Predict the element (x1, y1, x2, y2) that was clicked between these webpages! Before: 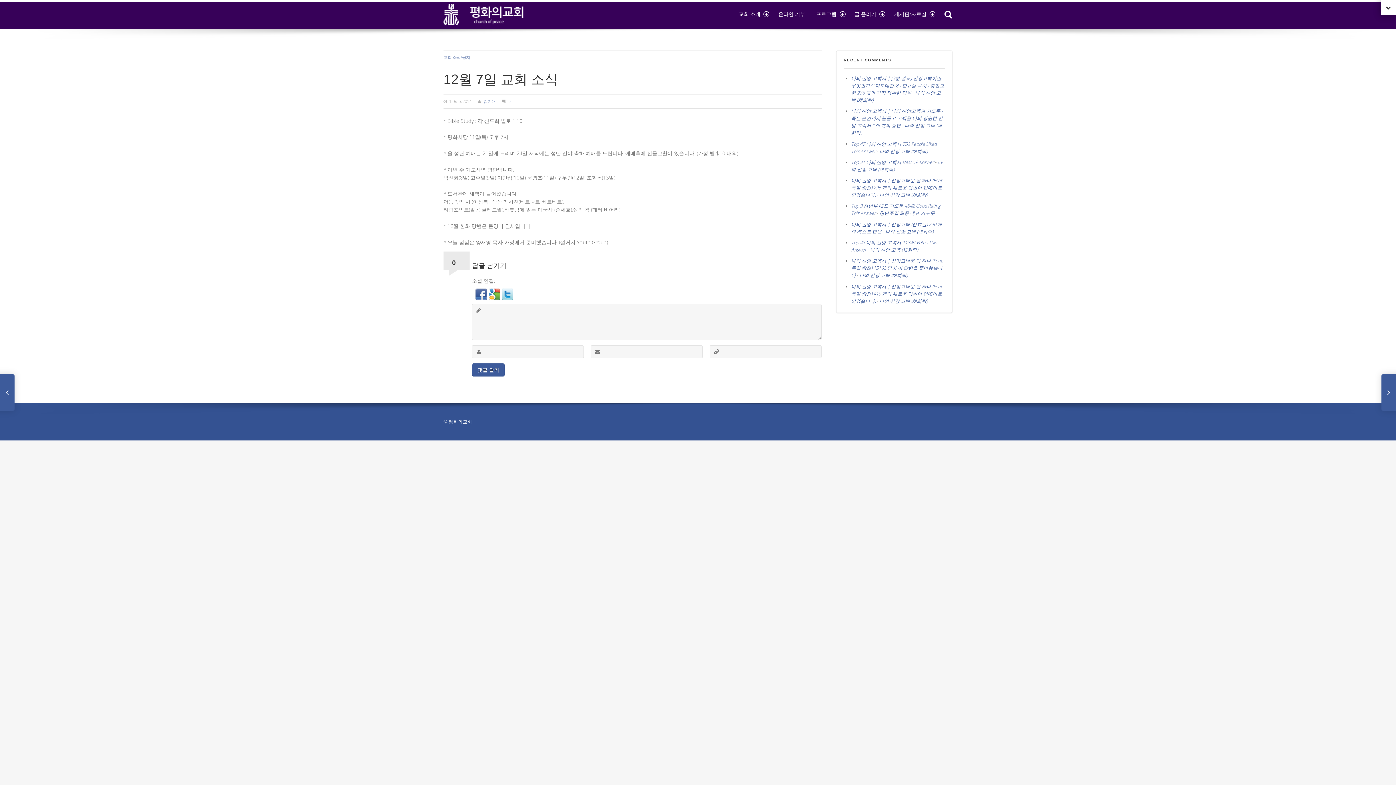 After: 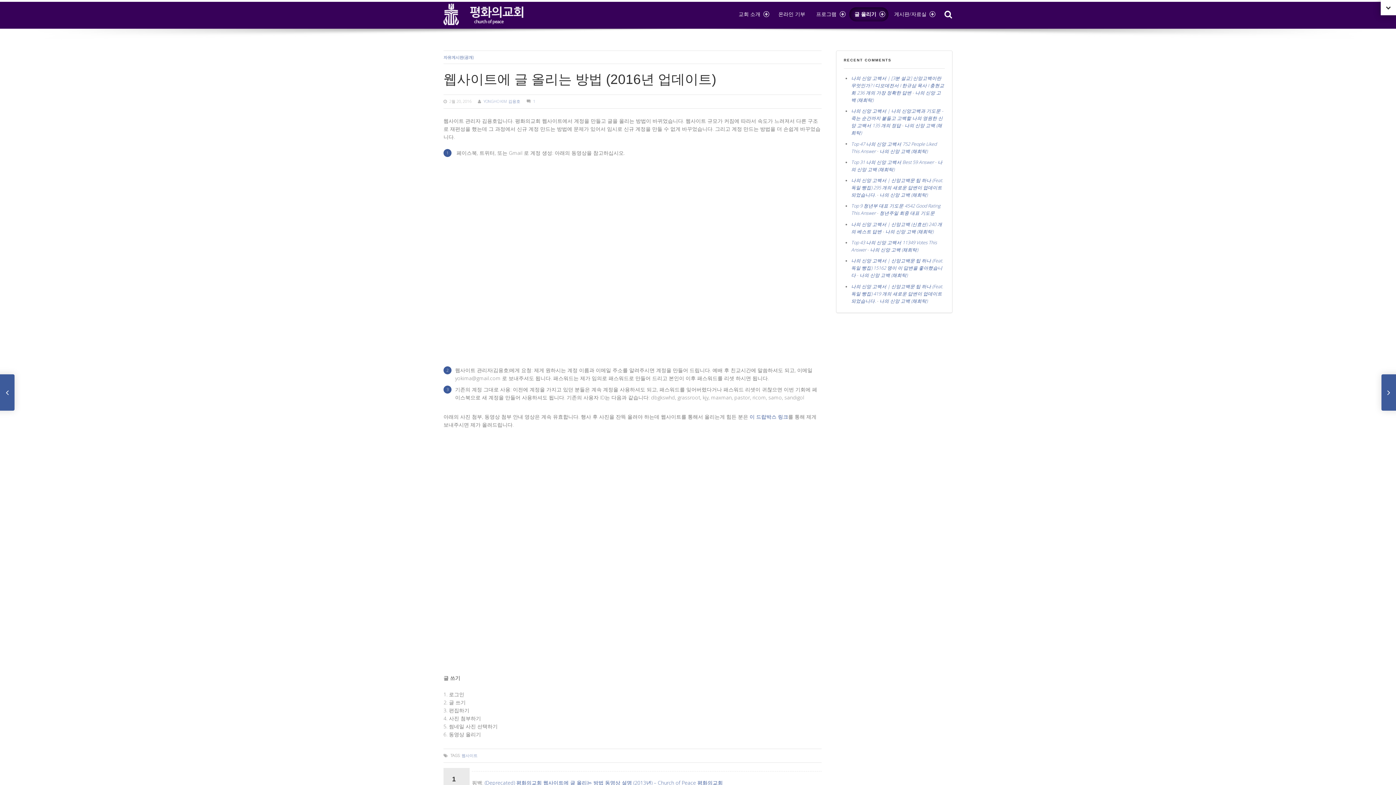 Action: bbox: (849, 7, 888, 21) label: 글 올리기